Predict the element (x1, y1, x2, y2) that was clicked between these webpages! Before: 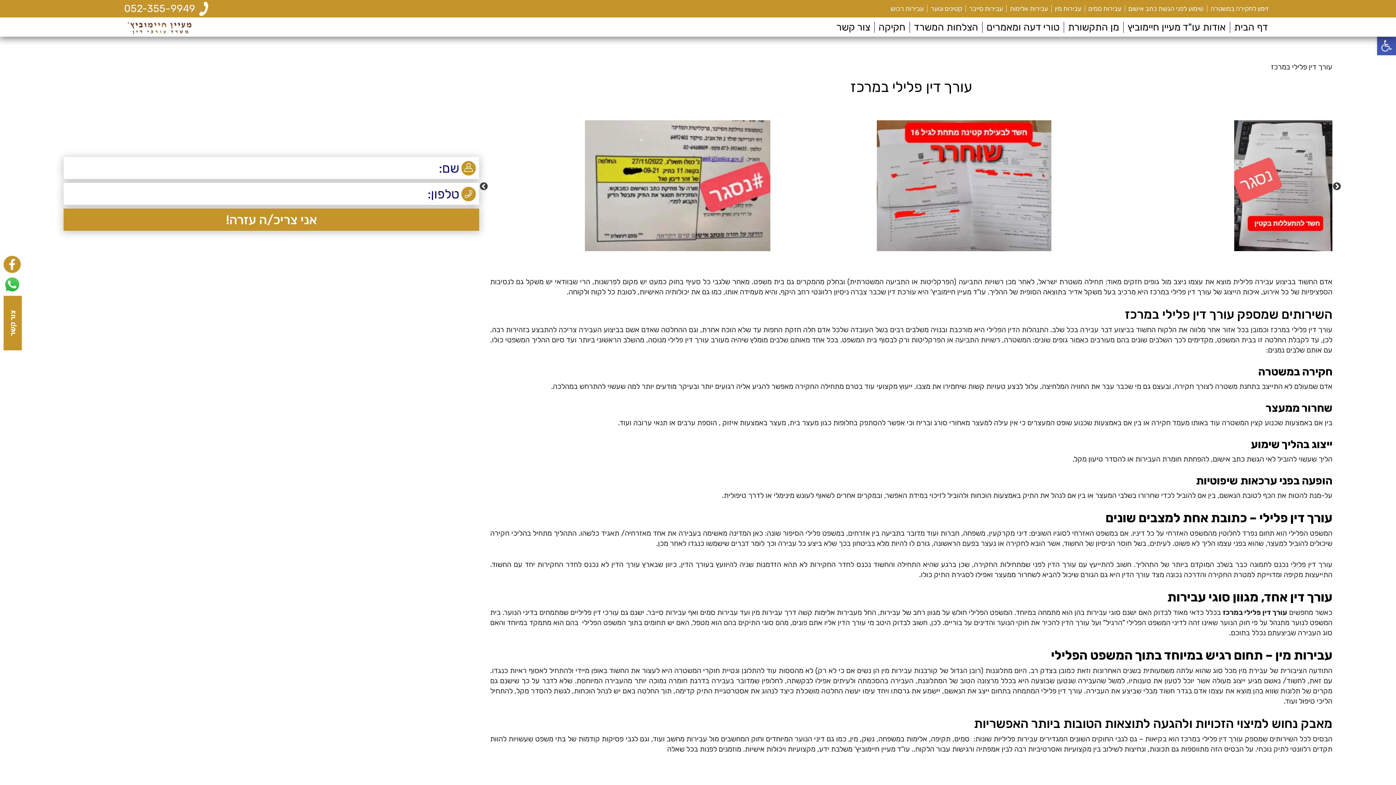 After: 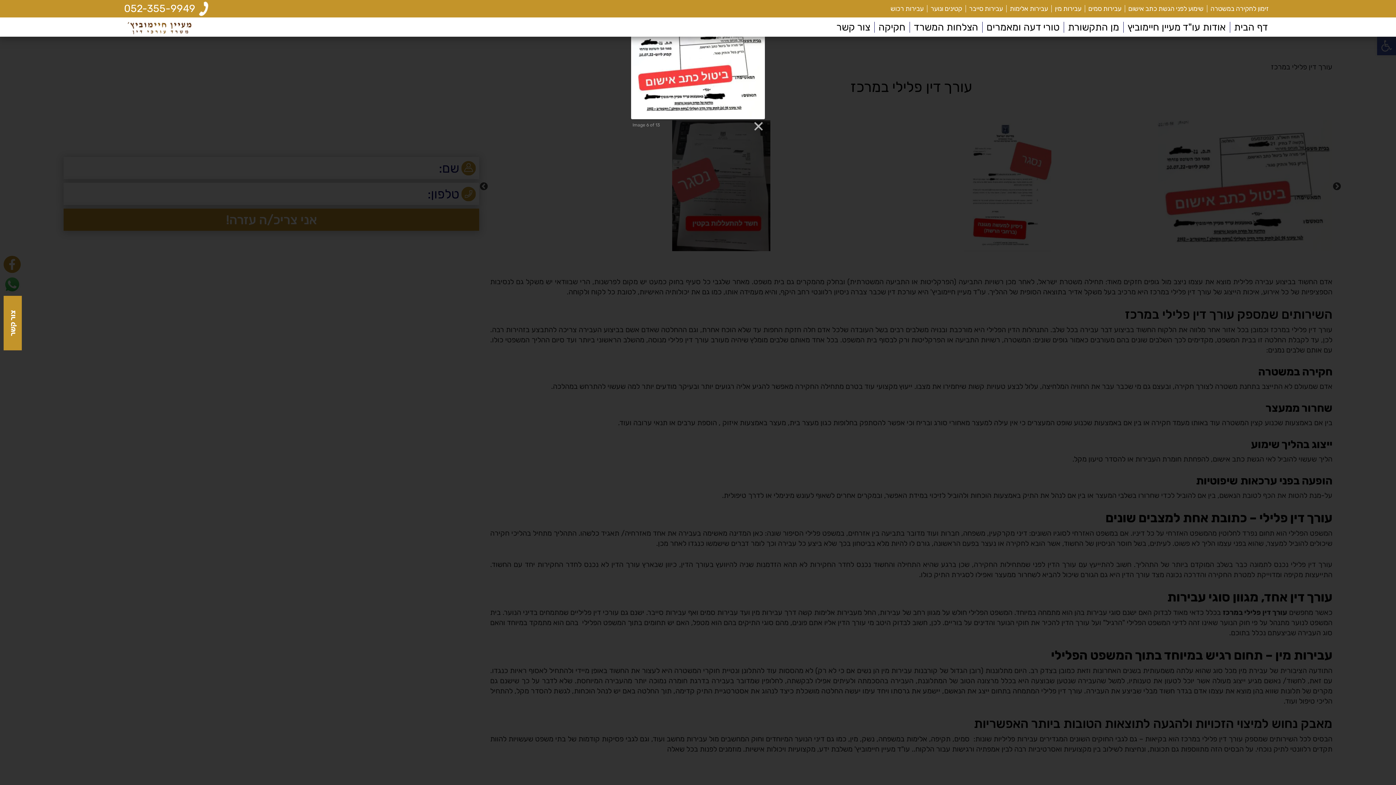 Action: bbox: (489, 120, 770, 251)